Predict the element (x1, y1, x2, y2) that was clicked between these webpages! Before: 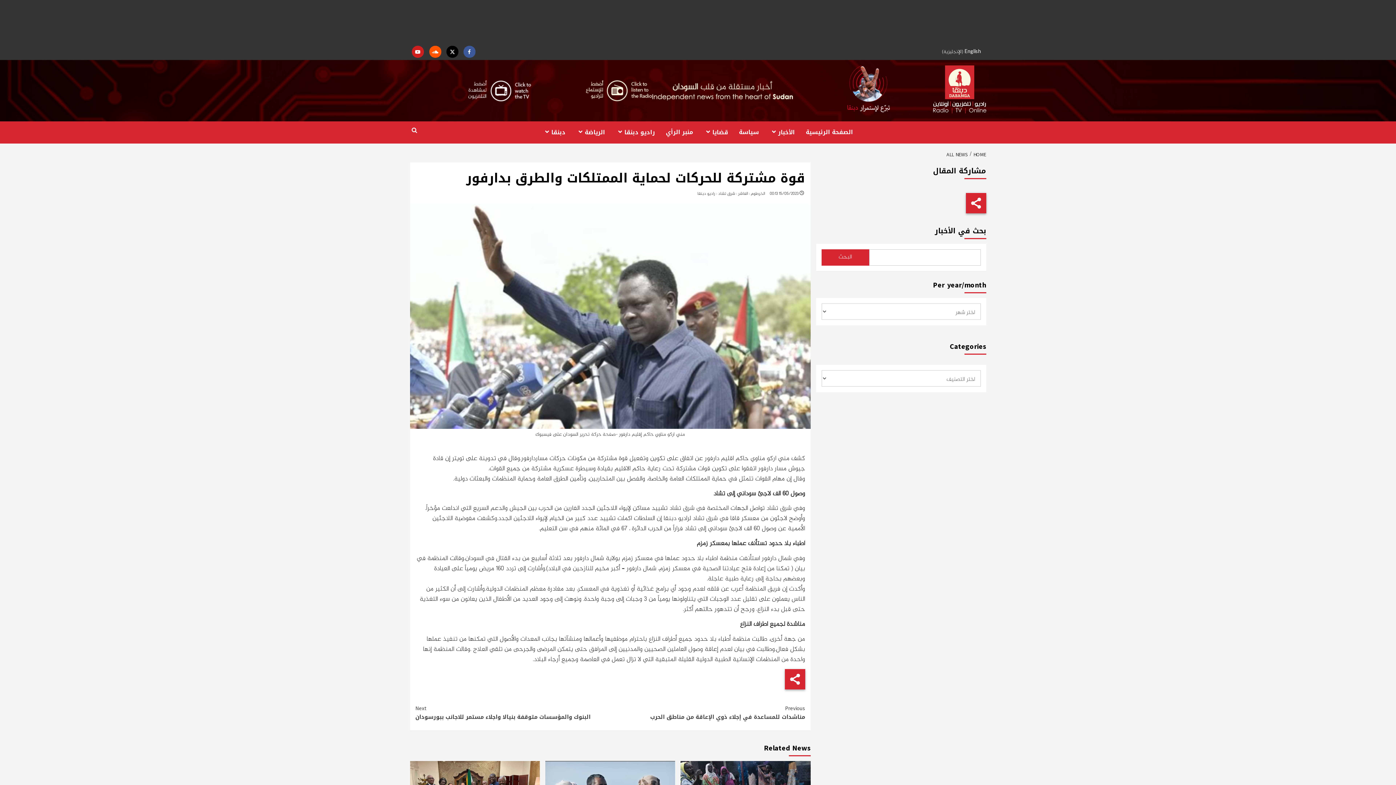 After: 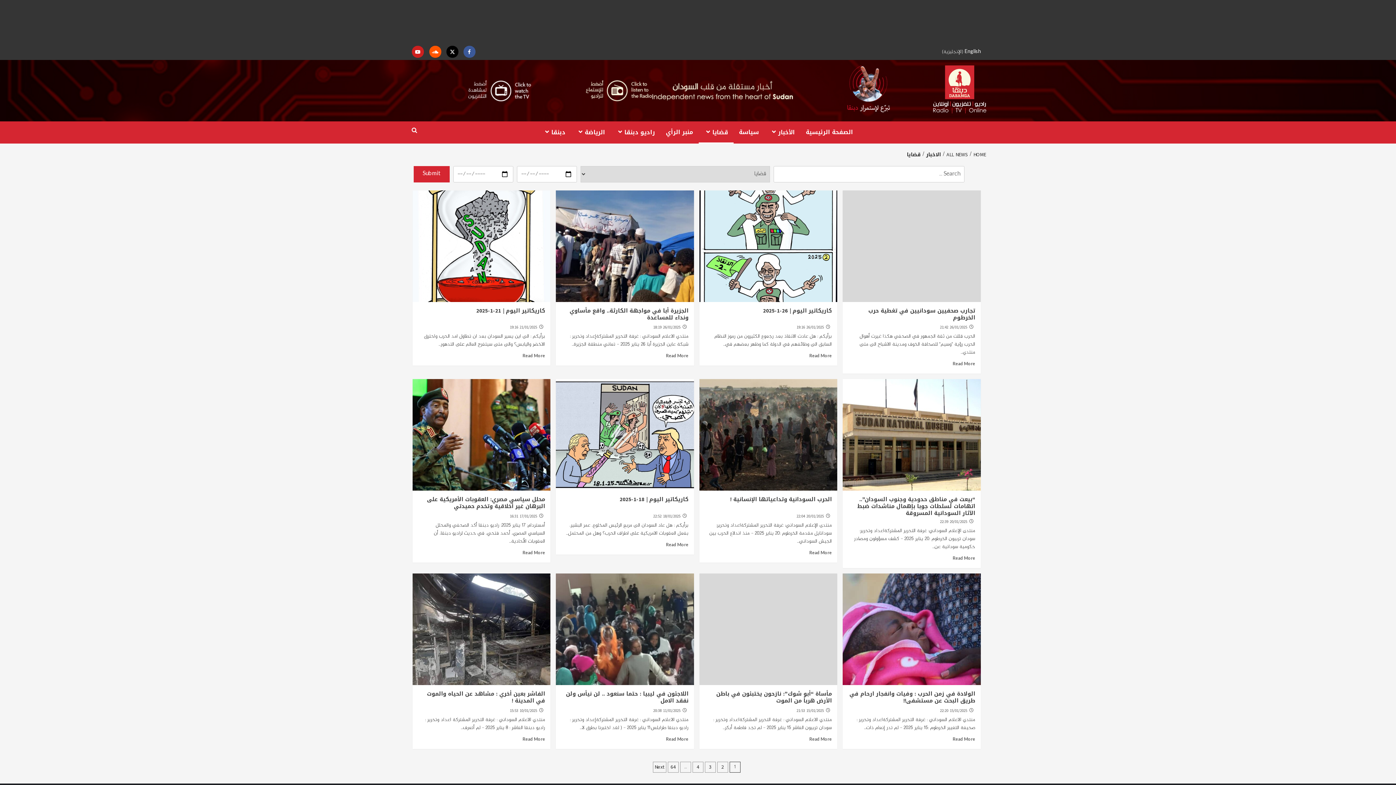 Action: bbox: (704, 128, 712, 134)